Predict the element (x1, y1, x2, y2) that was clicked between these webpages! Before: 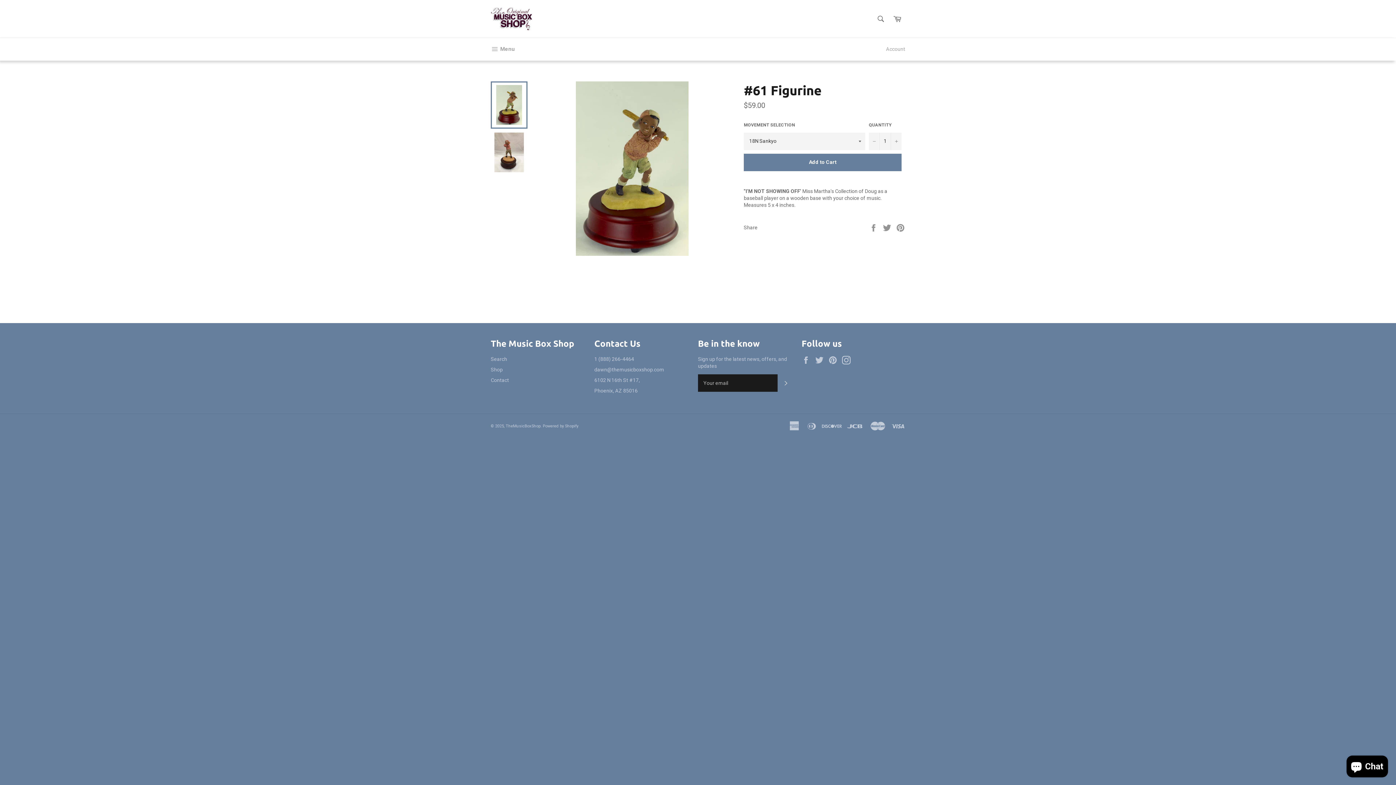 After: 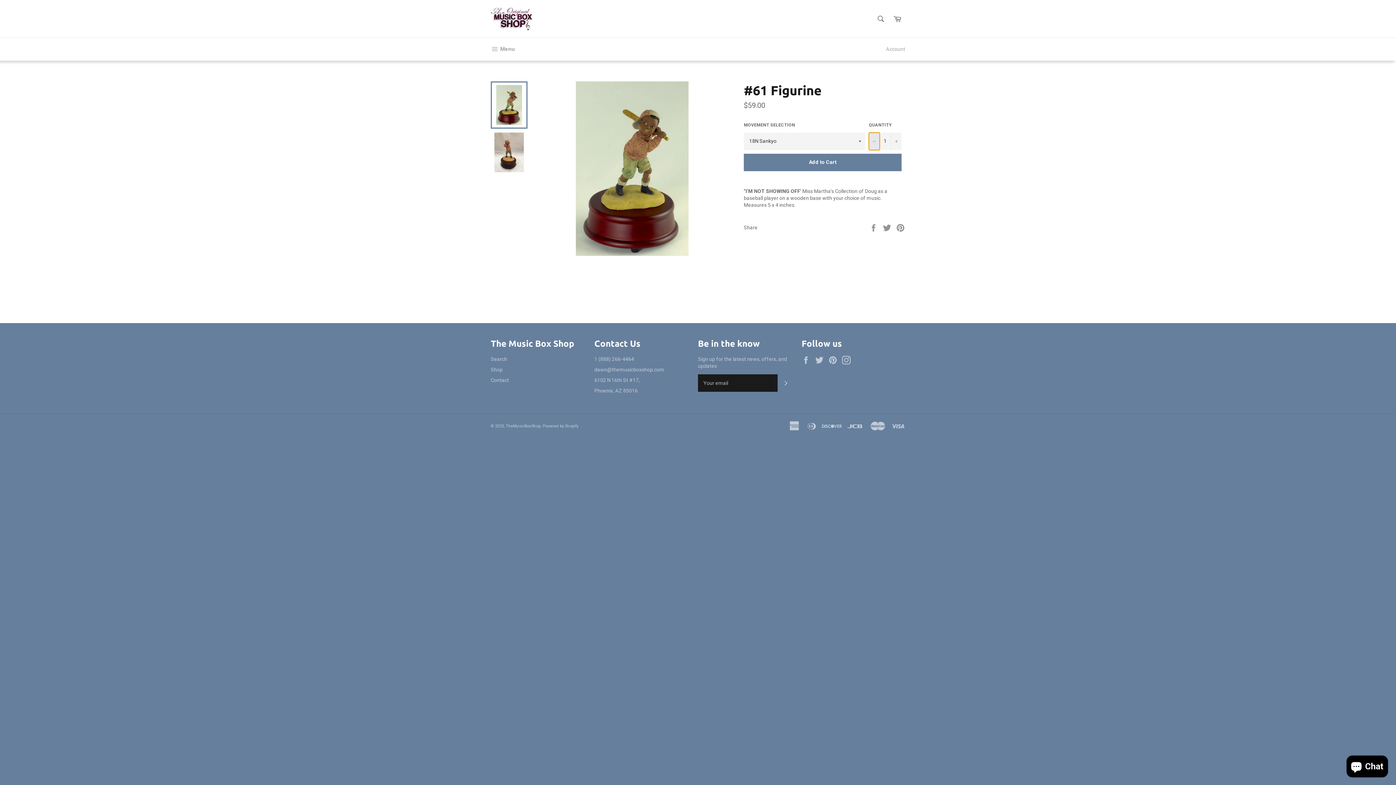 Action: bbox: (869, 132, 880, 150) label: Reduce item quantity by one